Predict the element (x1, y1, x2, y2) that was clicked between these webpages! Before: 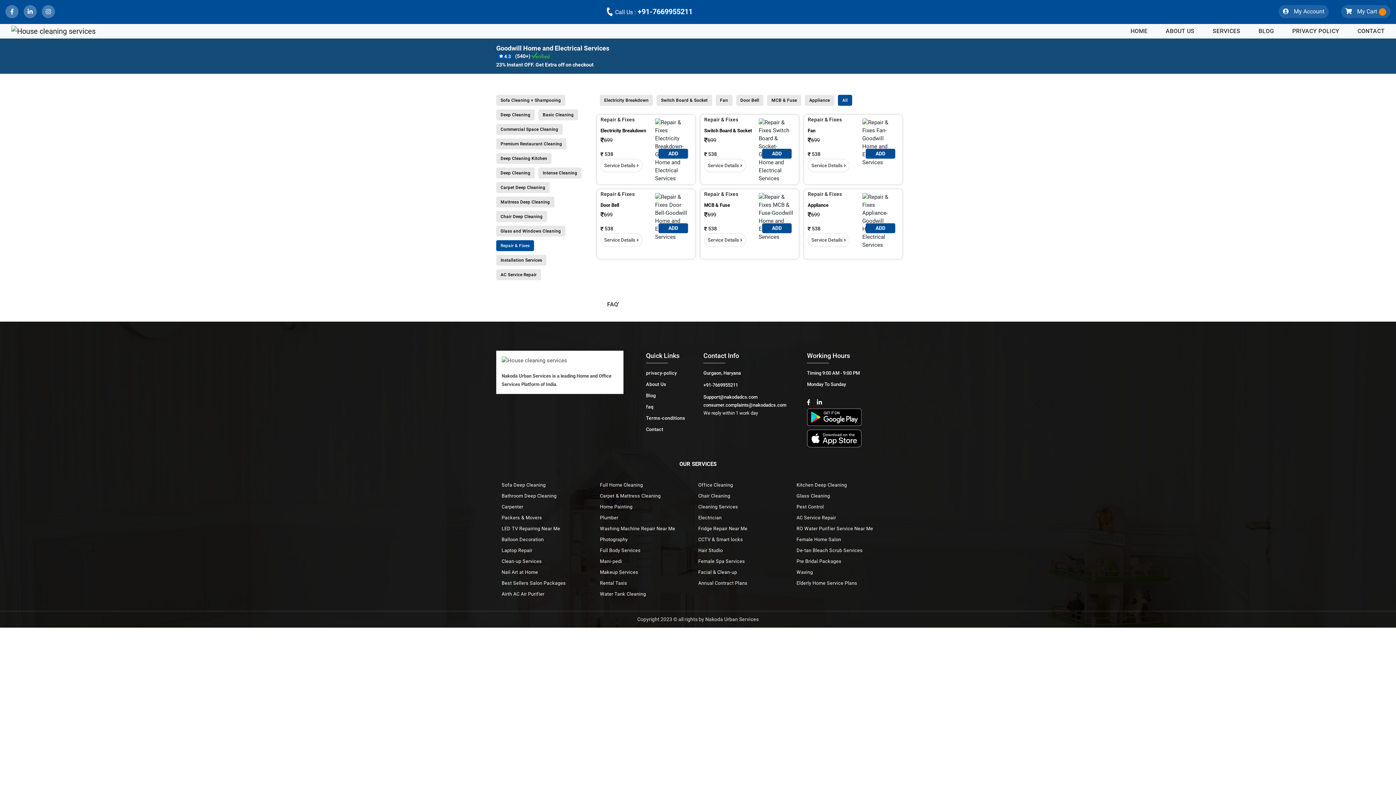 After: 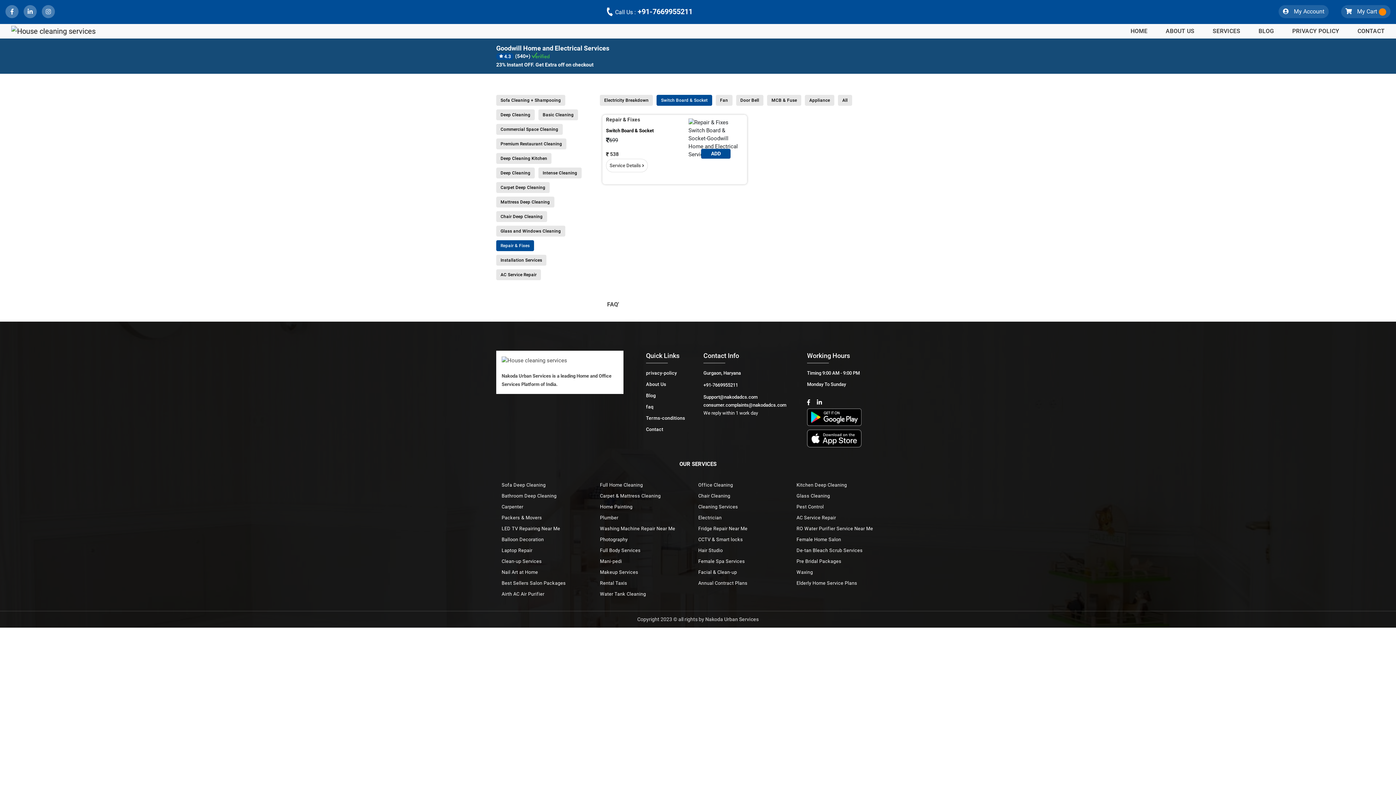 Action: label: Switch Board & Socket bbox: (656, 94, 712, 105)